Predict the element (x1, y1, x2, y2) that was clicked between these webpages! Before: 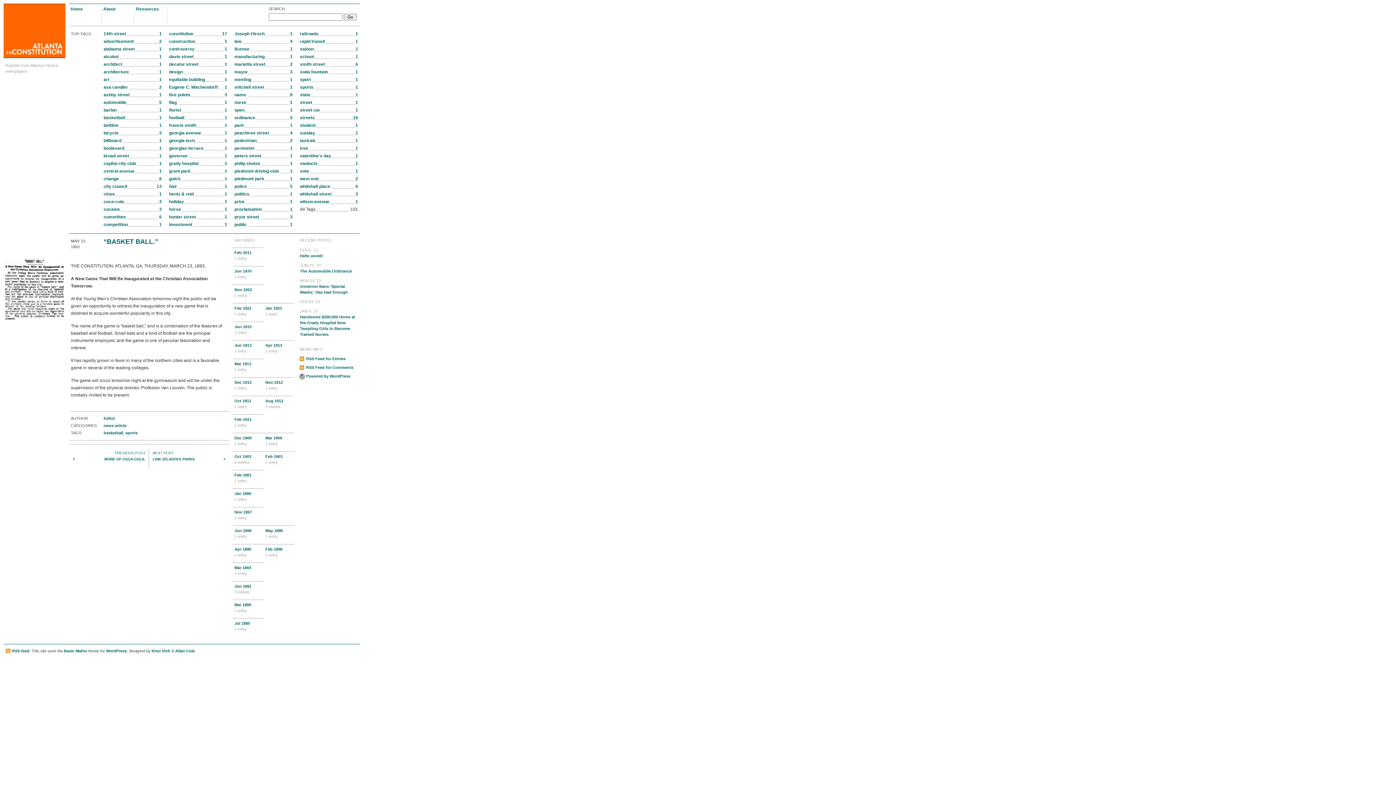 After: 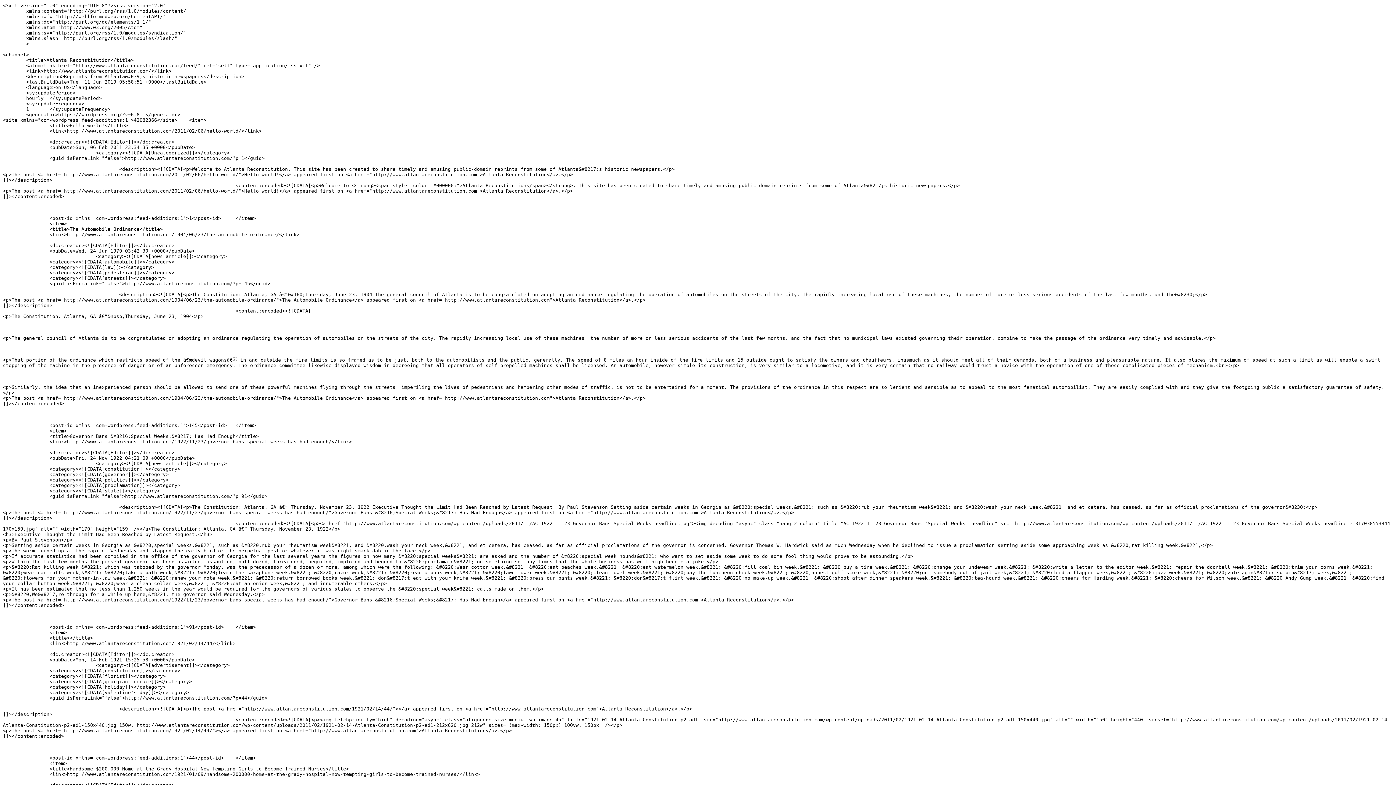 Action: label: RSS feed bbox: (5, 649, 29, 653)